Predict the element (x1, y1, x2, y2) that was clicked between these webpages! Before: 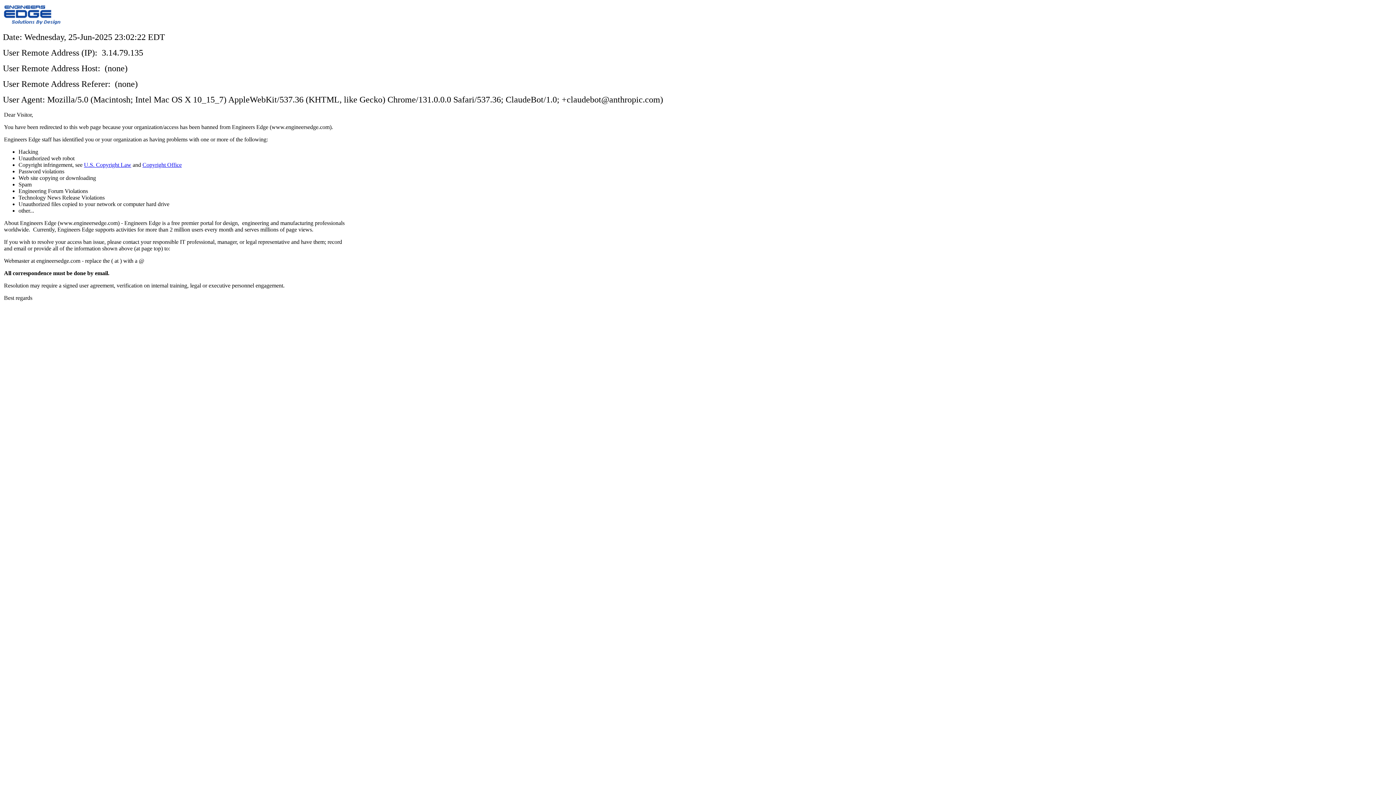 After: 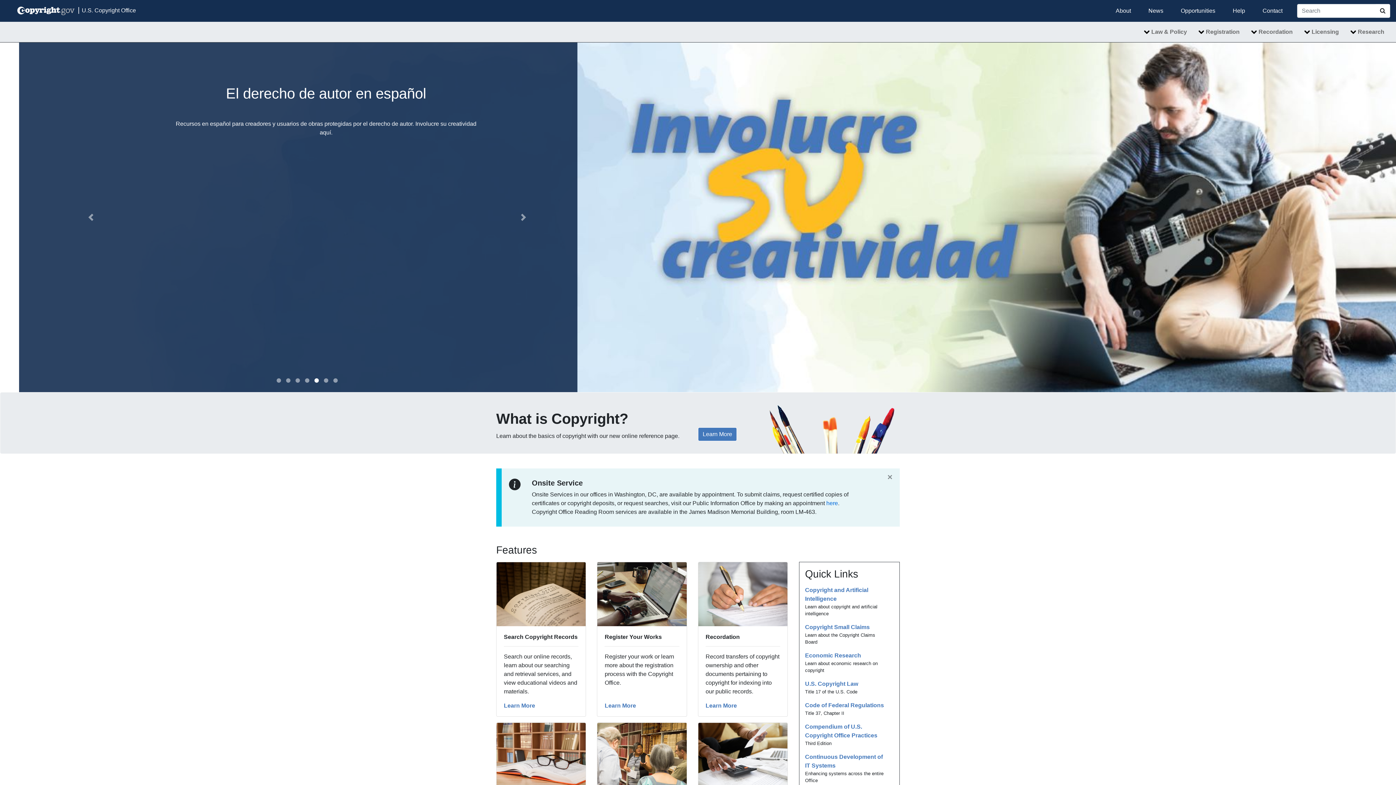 Action: label: Copyright Office bbox: (142, 161, 181, 168)